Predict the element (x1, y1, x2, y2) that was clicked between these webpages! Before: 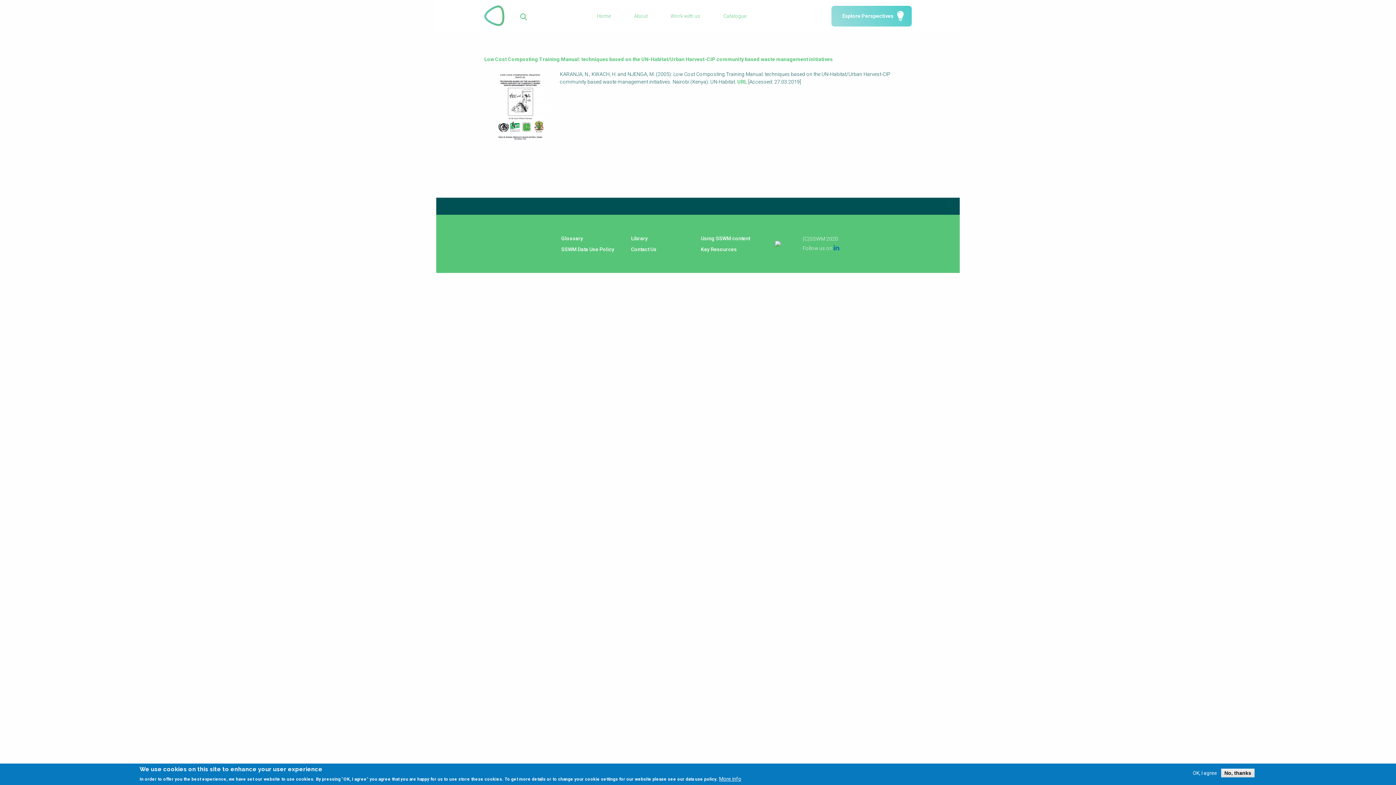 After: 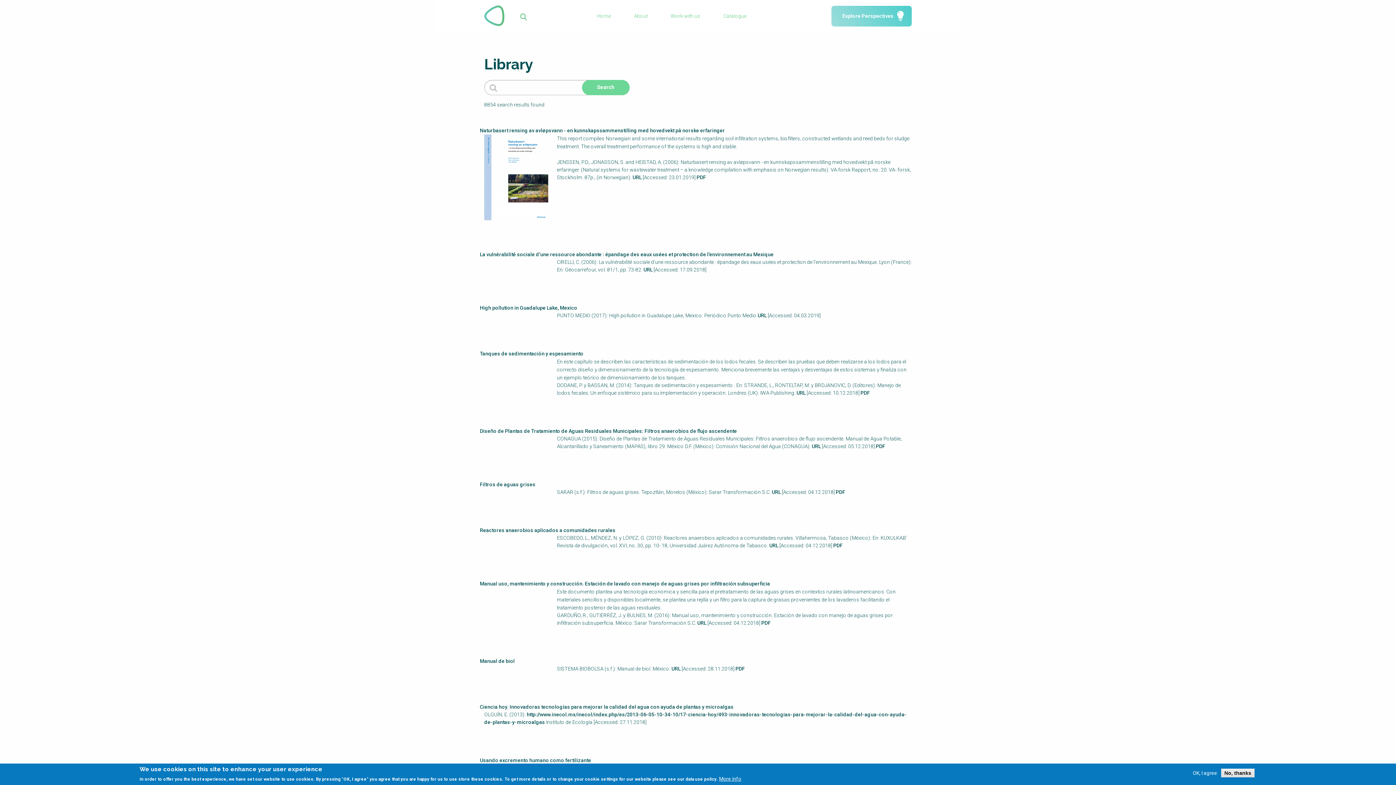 Action: label: Library bbox: (631, 233, 692, 244)